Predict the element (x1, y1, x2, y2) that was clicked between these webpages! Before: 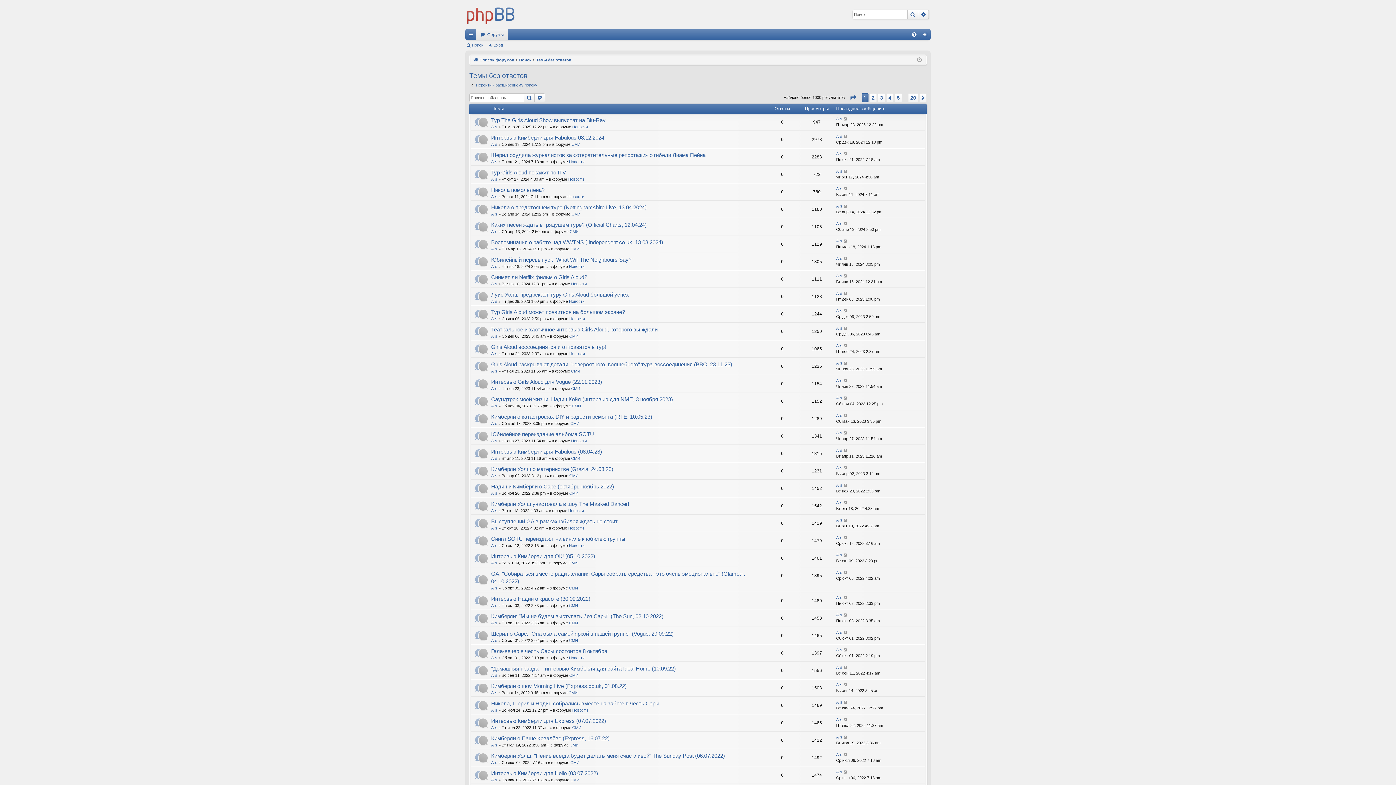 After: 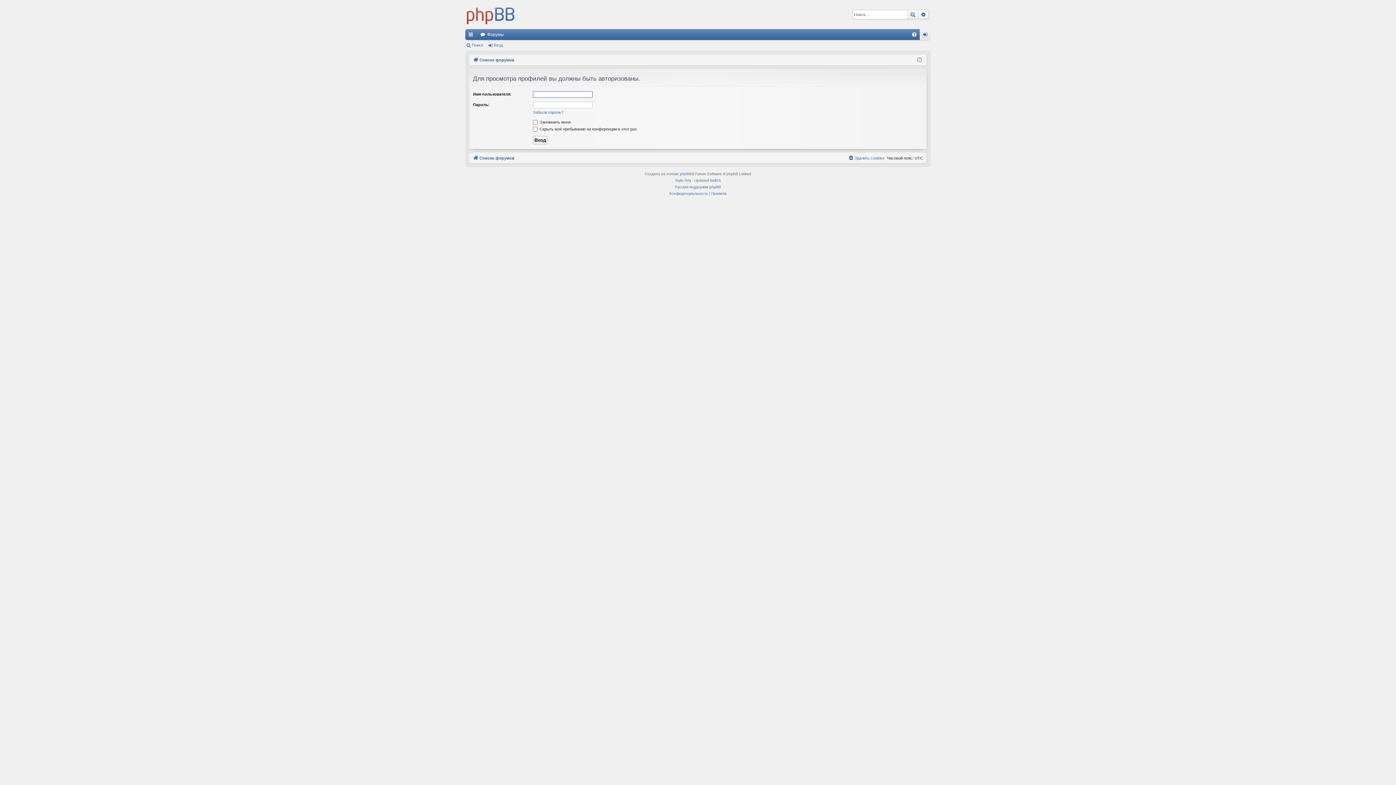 Action: bbox: (836, 465, 842, 471) label: Alis